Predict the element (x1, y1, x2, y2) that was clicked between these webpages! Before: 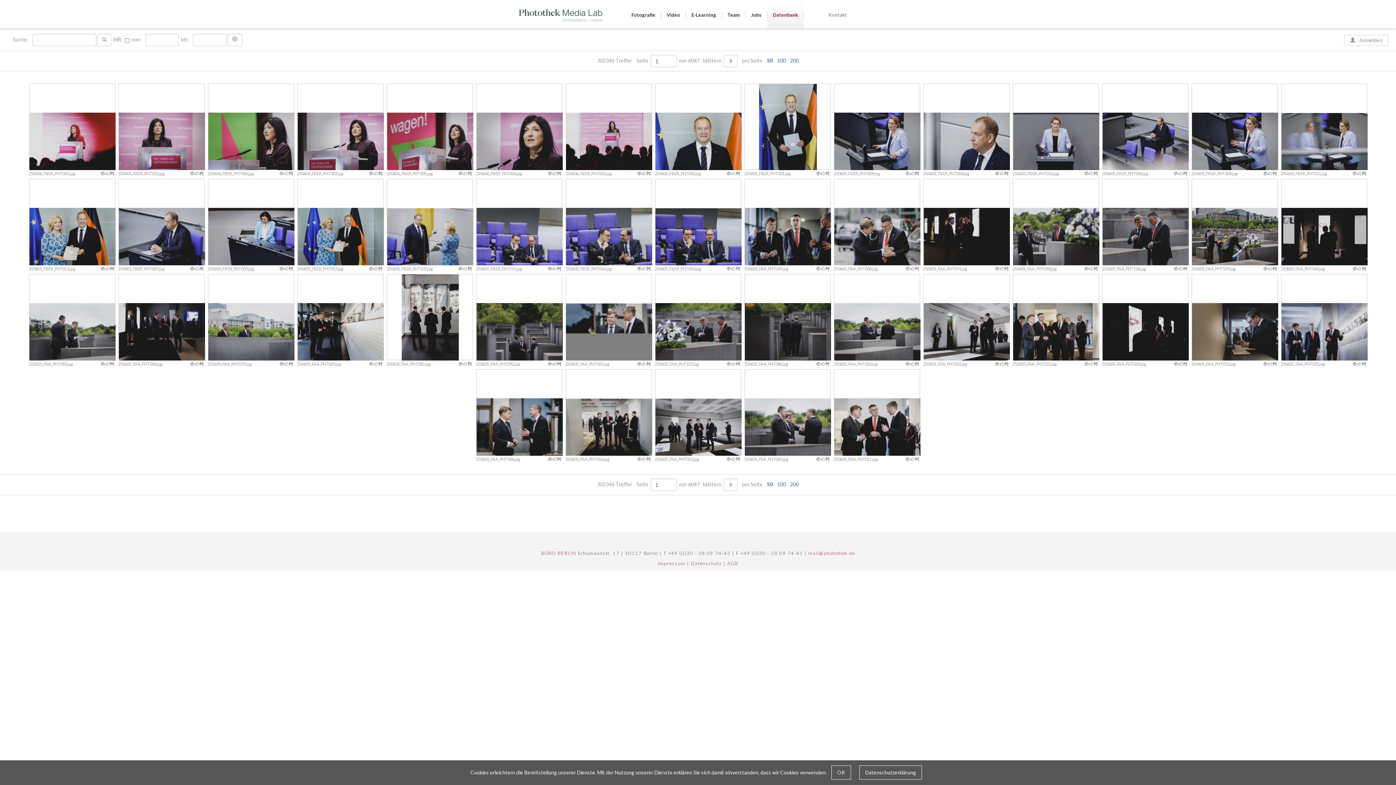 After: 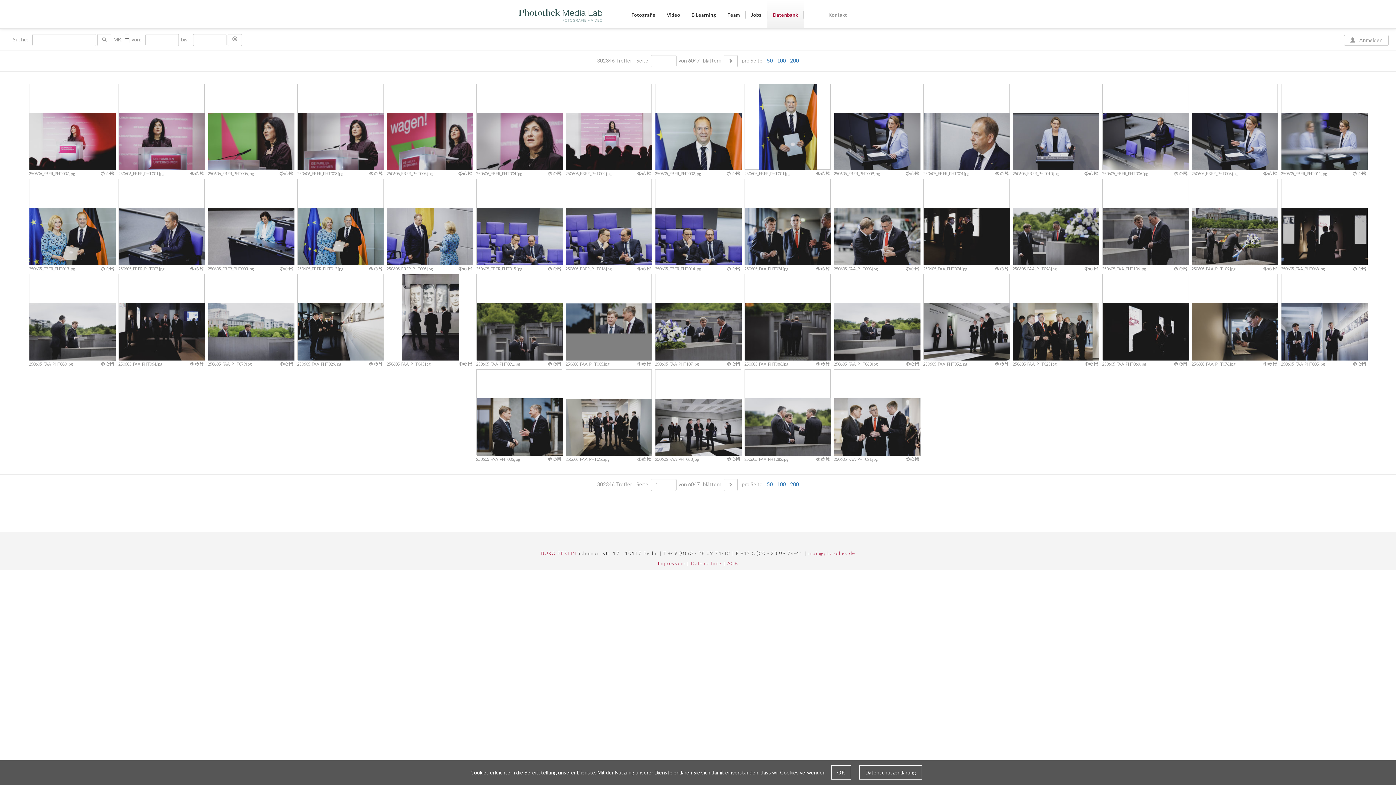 Action: bbox: (227, 33, 242, 46)